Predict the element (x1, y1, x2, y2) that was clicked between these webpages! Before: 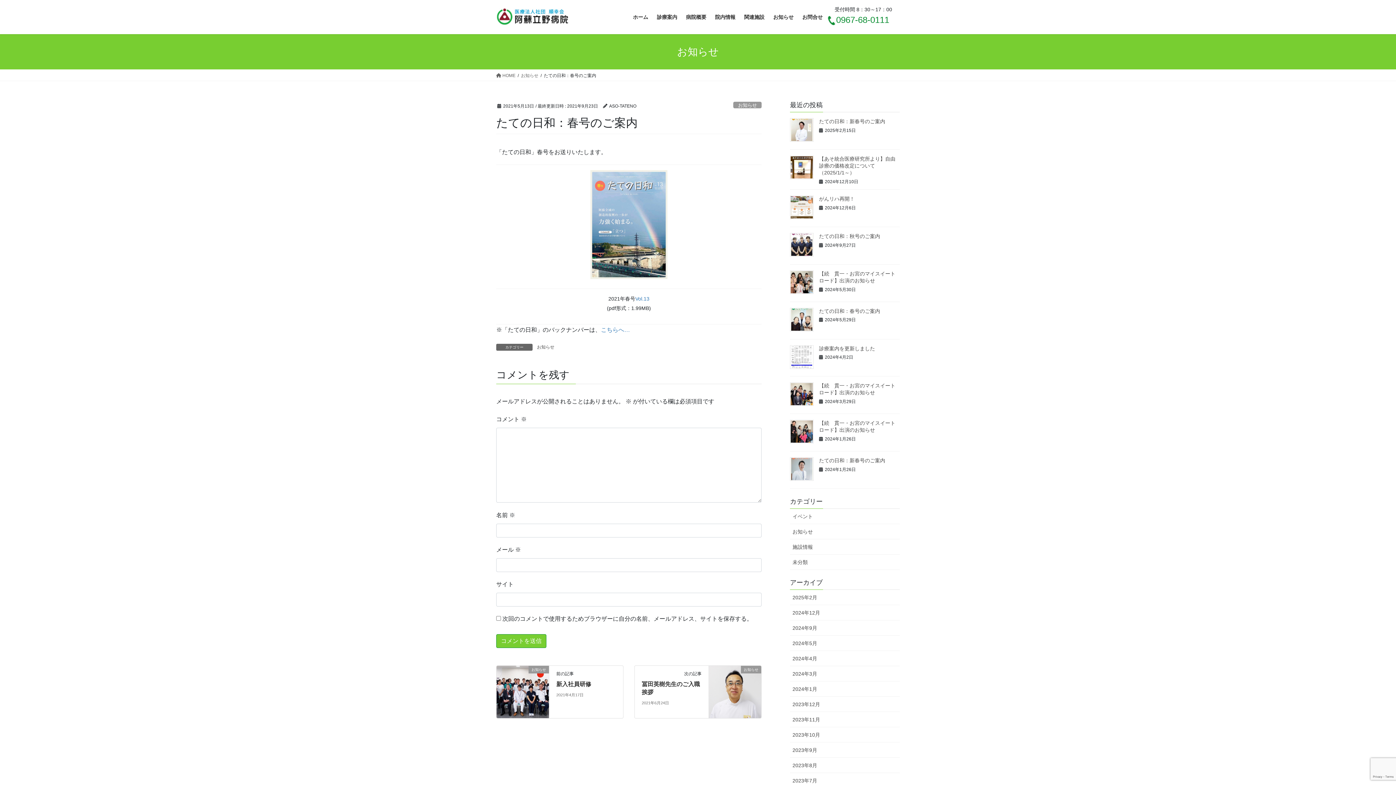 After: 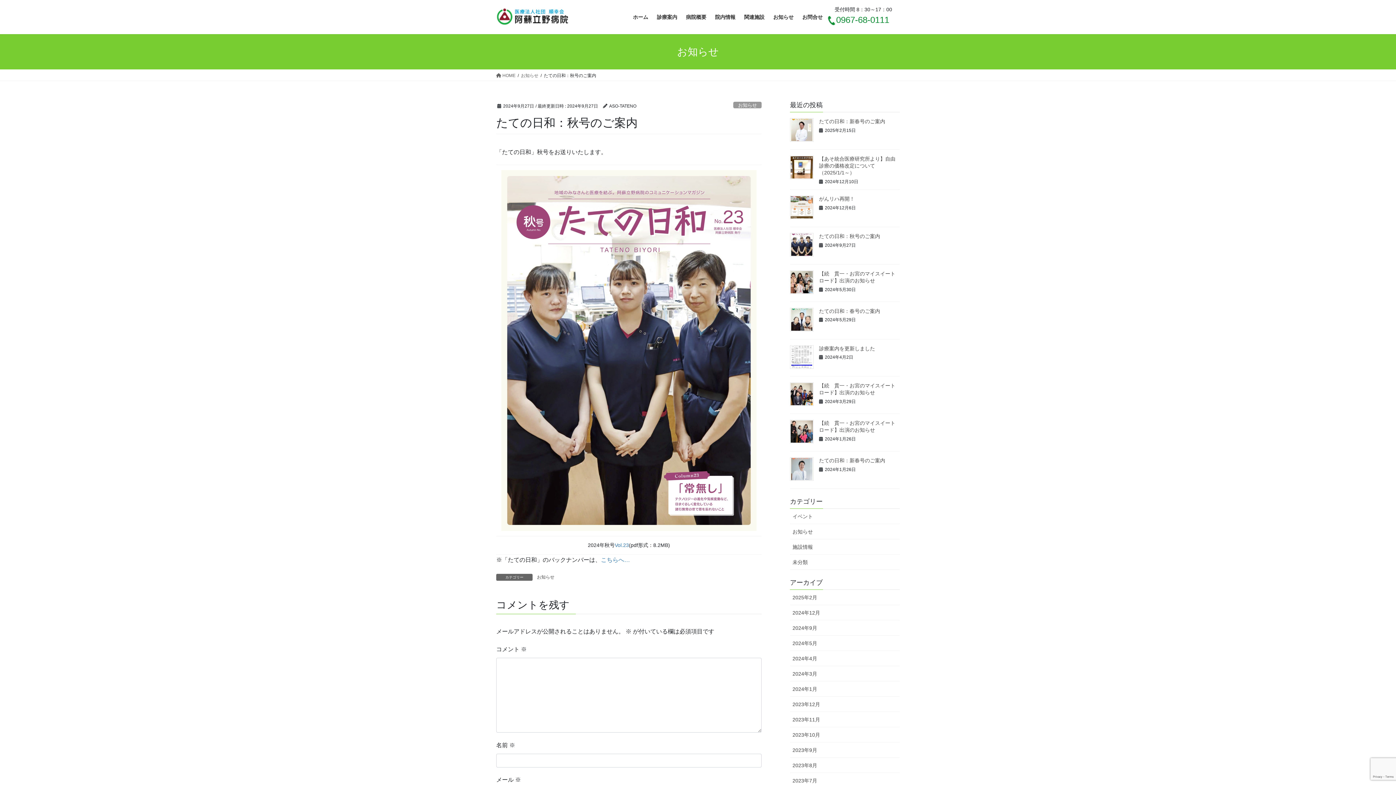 Action: bbox: (819, 233, 880, 239) label: たての日和：秋号のご案内